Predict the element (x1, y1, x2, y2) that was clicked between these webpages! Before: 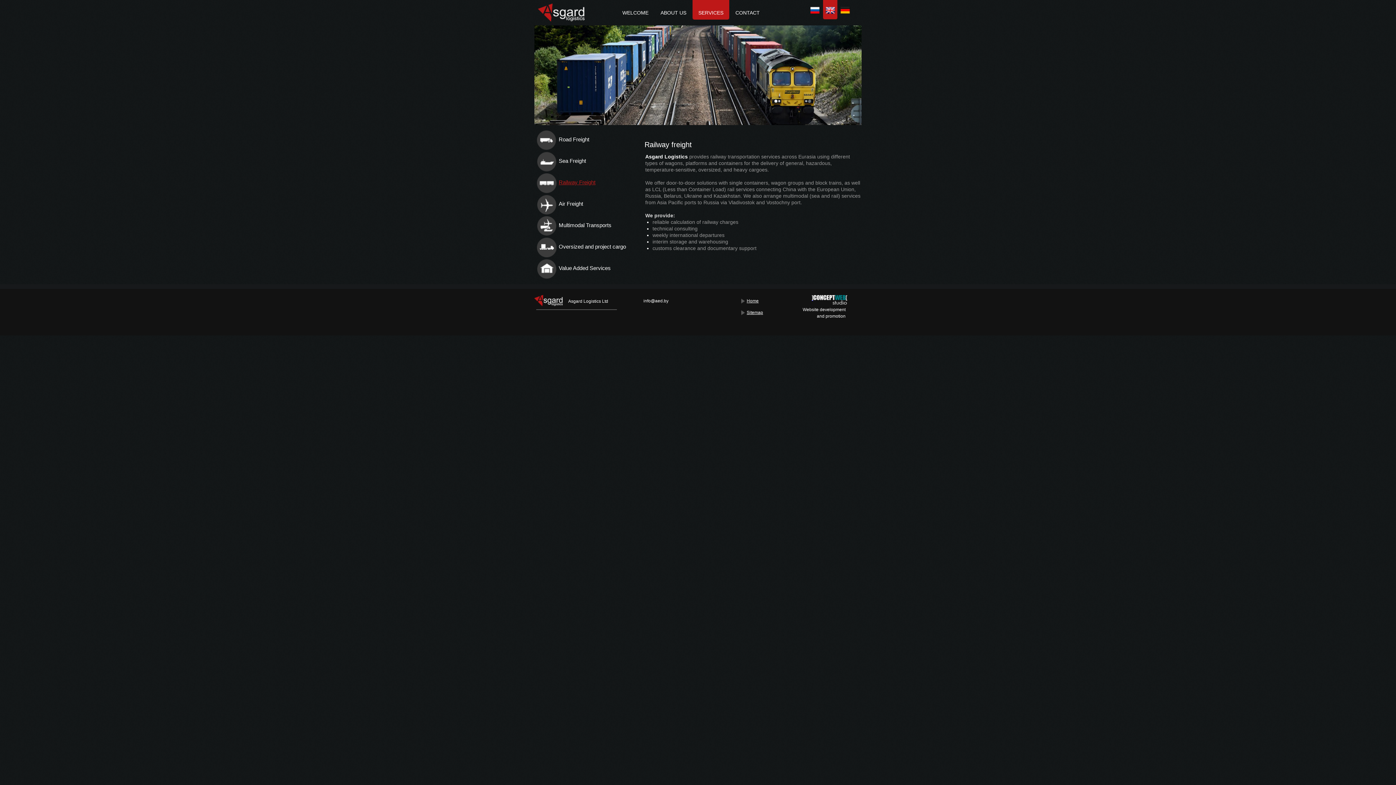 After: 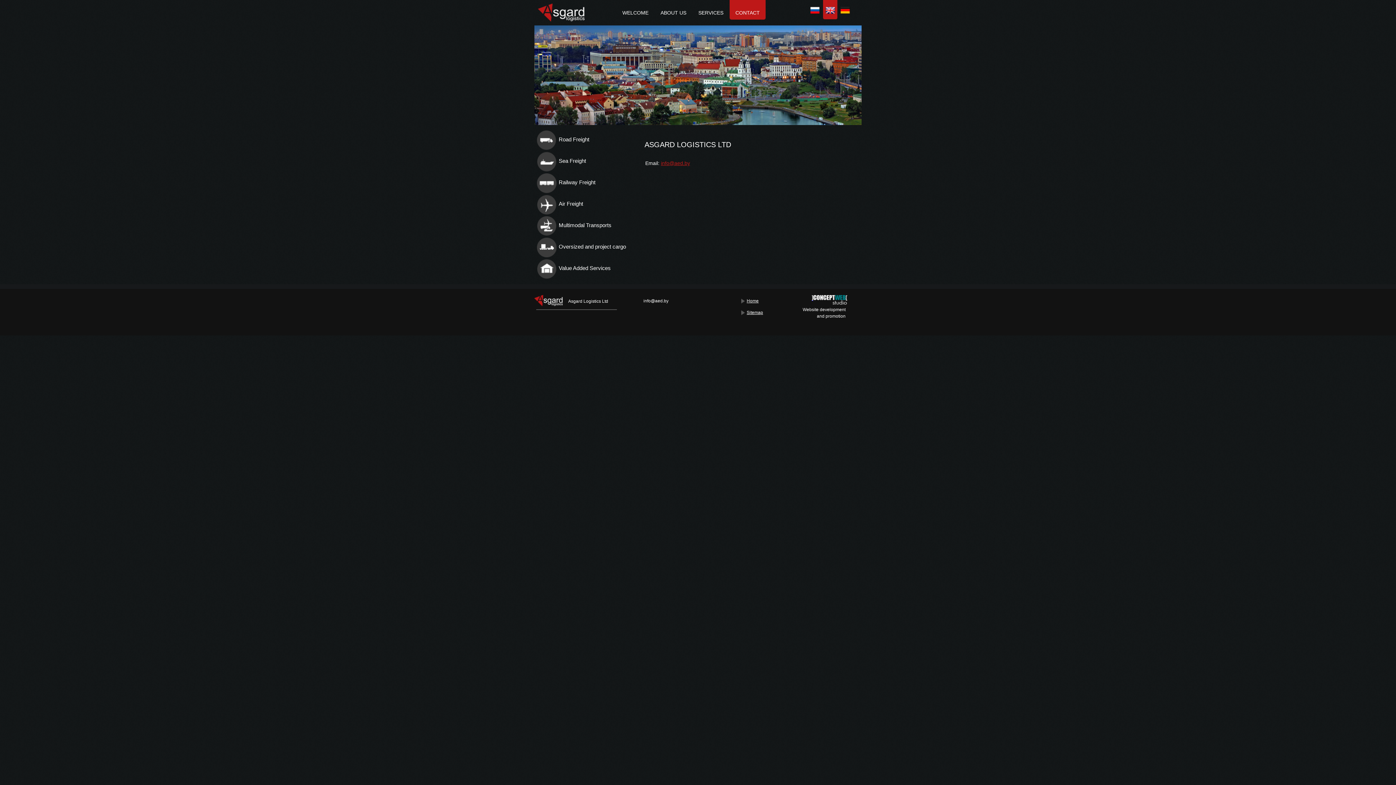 Action: label: CONTACT bbox: (729, 0, 765, 19)